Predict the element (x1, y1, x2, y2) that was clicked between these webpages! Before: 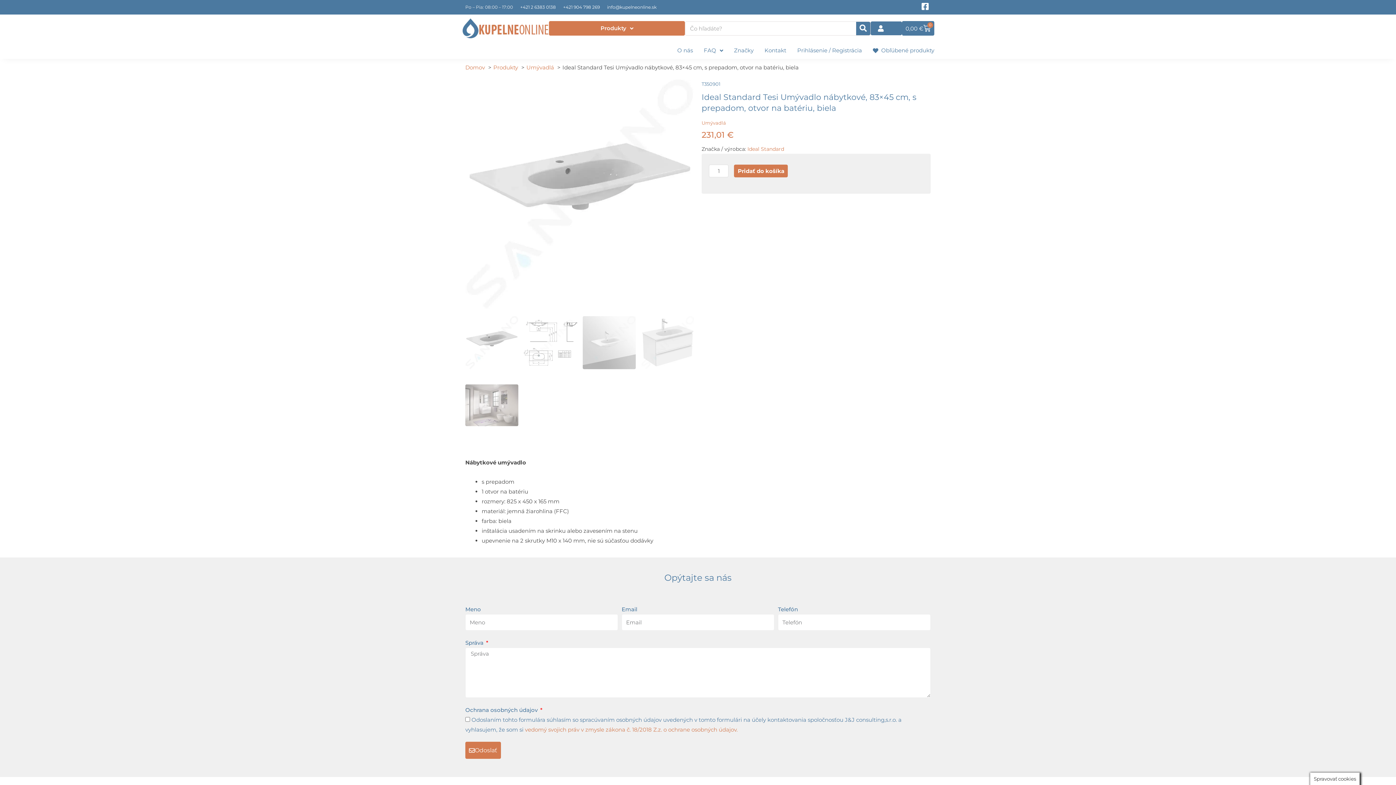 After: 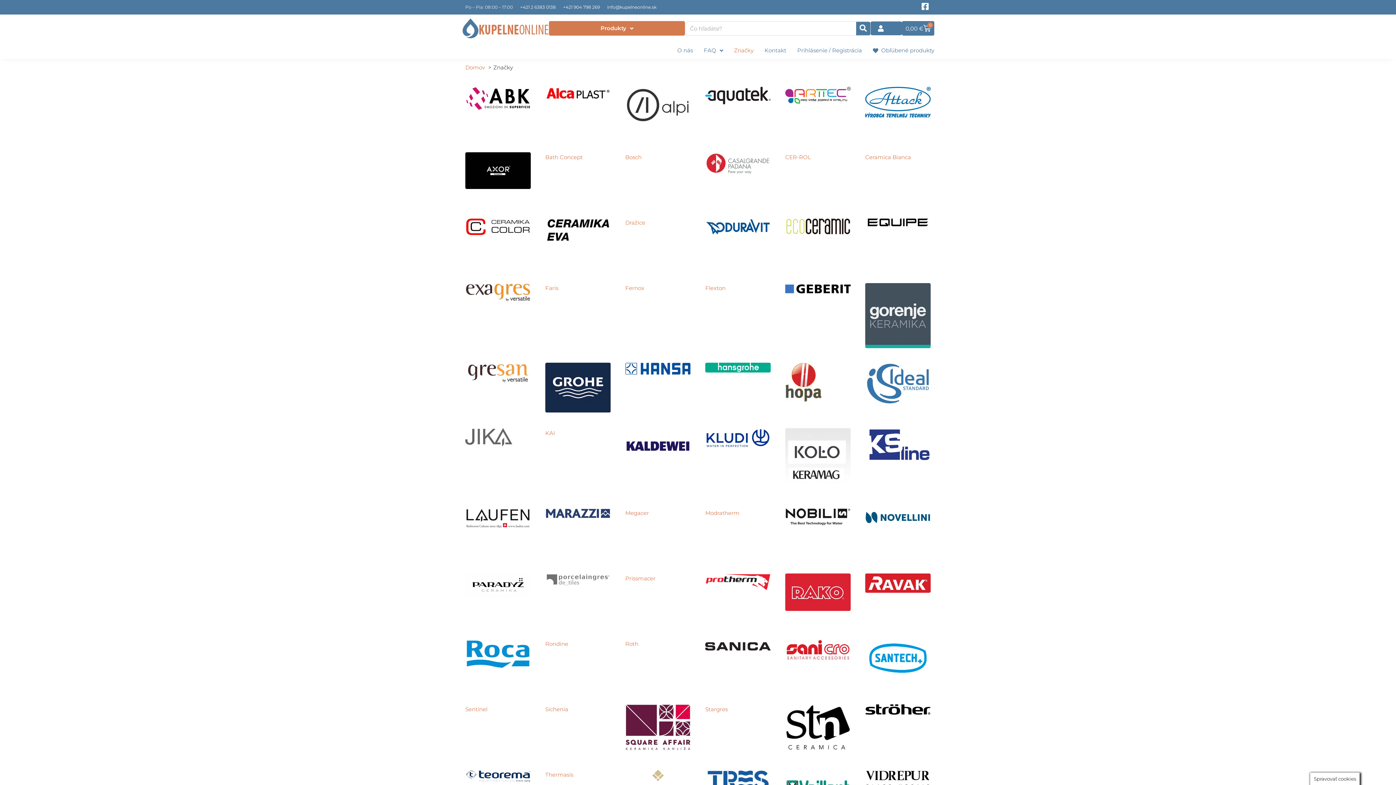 Action: bbox: (734, 42, 753, 58) label: Značky